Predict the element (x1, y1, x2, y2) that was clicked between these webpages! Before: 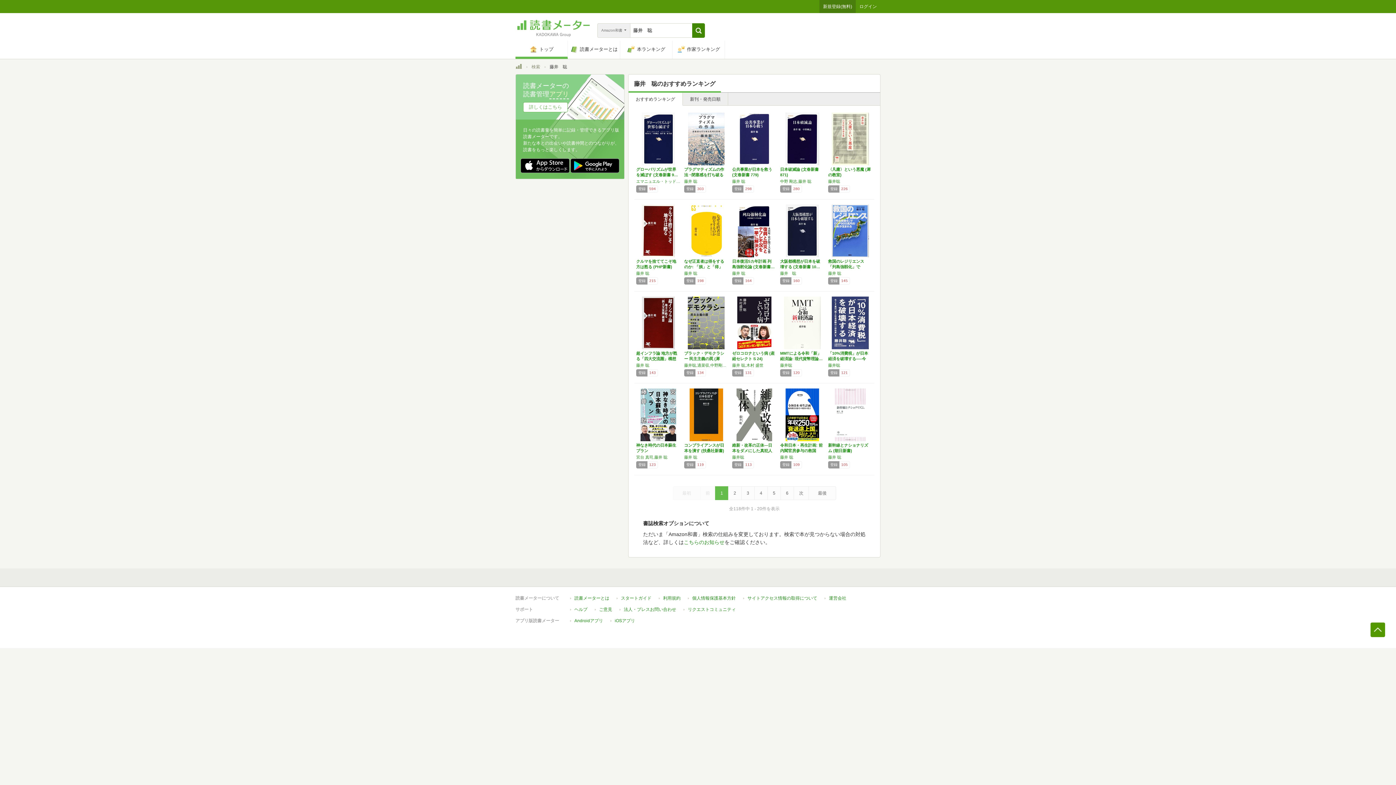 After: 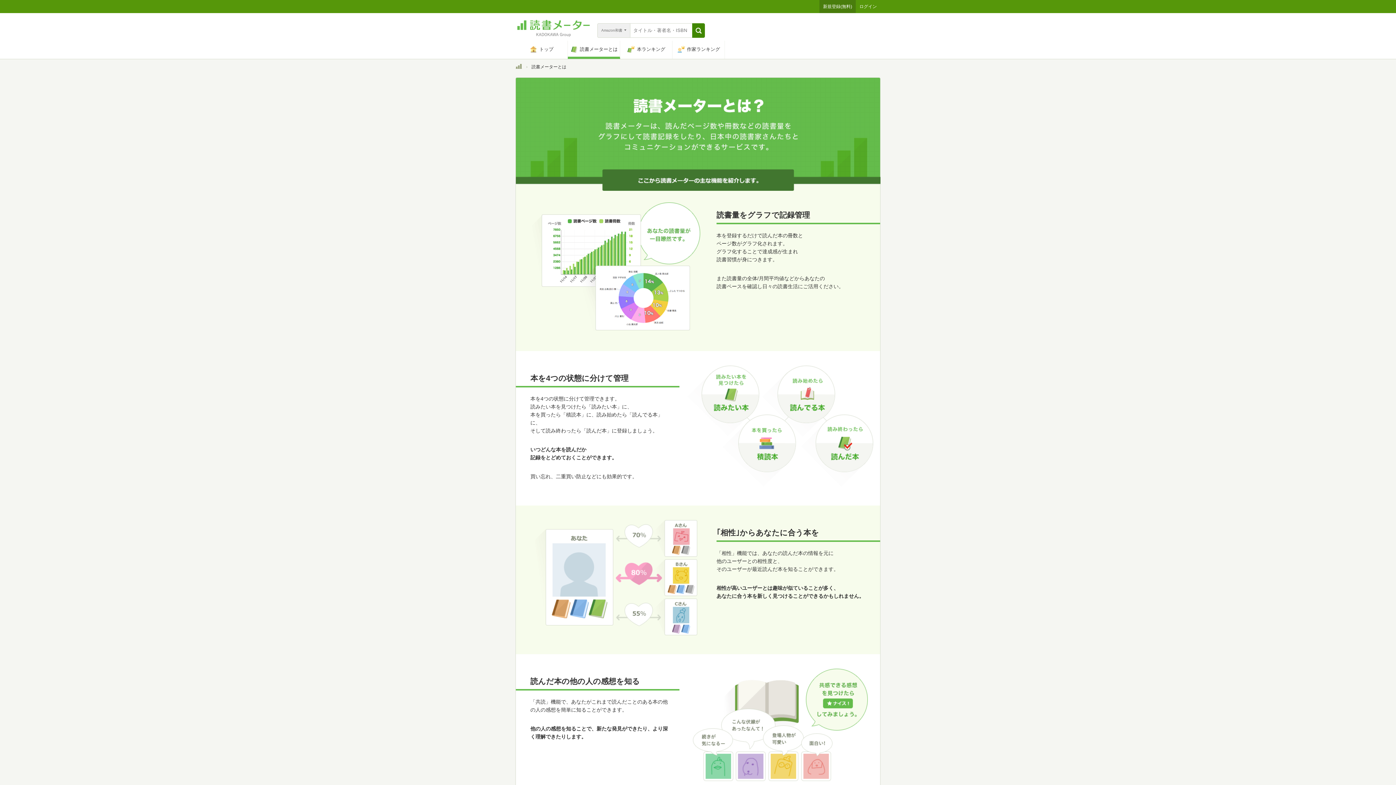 Action: bbox: (574, 596, 609, 600) label: 読書メーターとは